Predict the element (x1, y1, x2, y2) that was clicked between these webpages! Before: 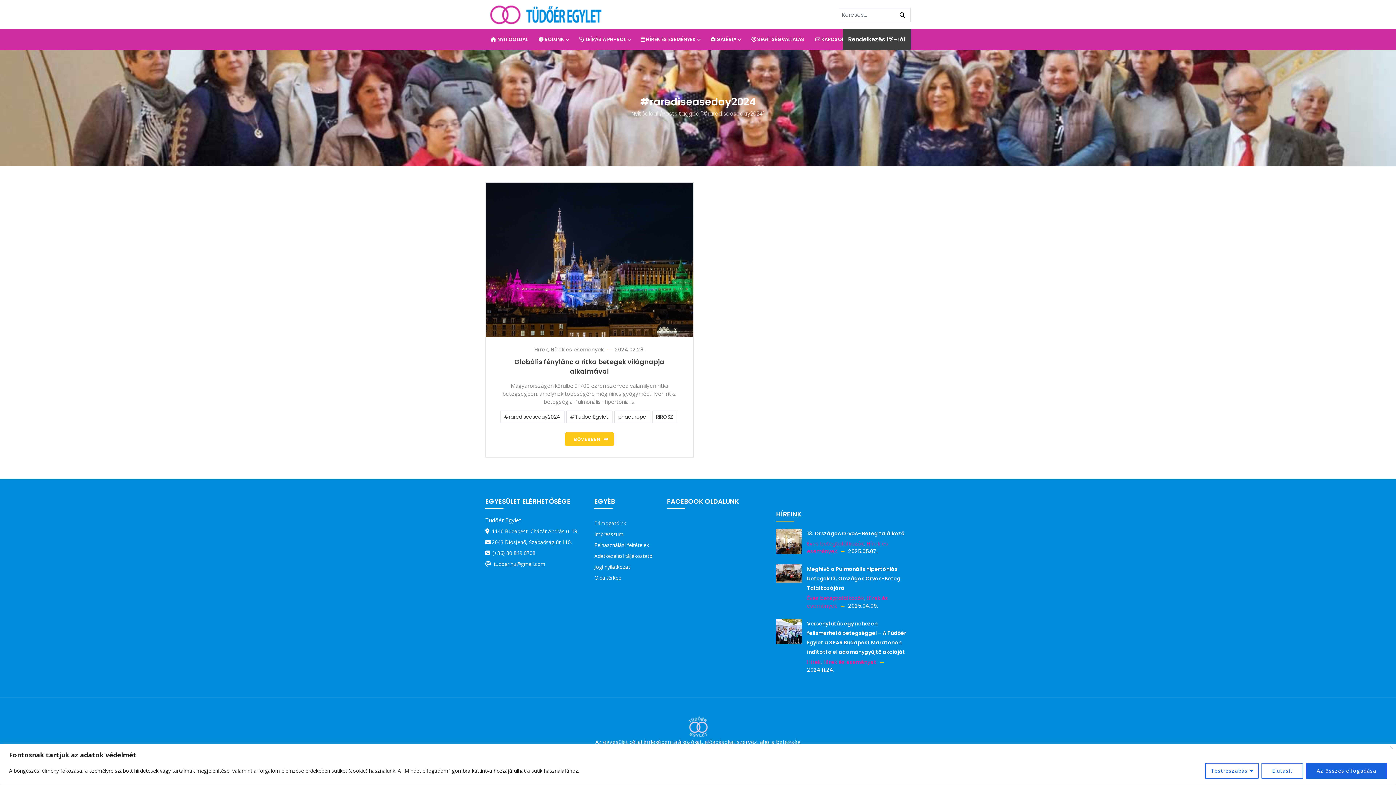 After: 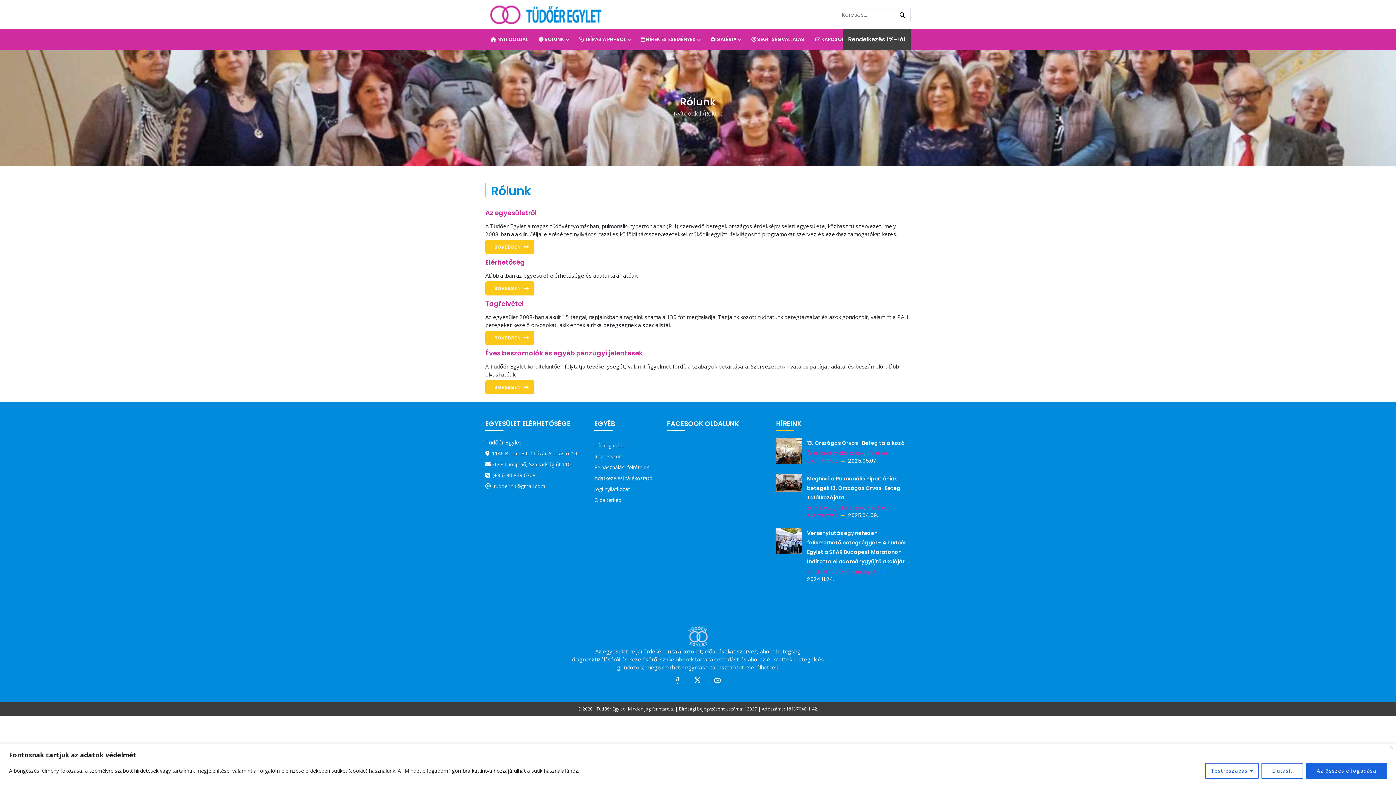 Action: label: RÓLUNK bbox: (533, 29, 573, 49)